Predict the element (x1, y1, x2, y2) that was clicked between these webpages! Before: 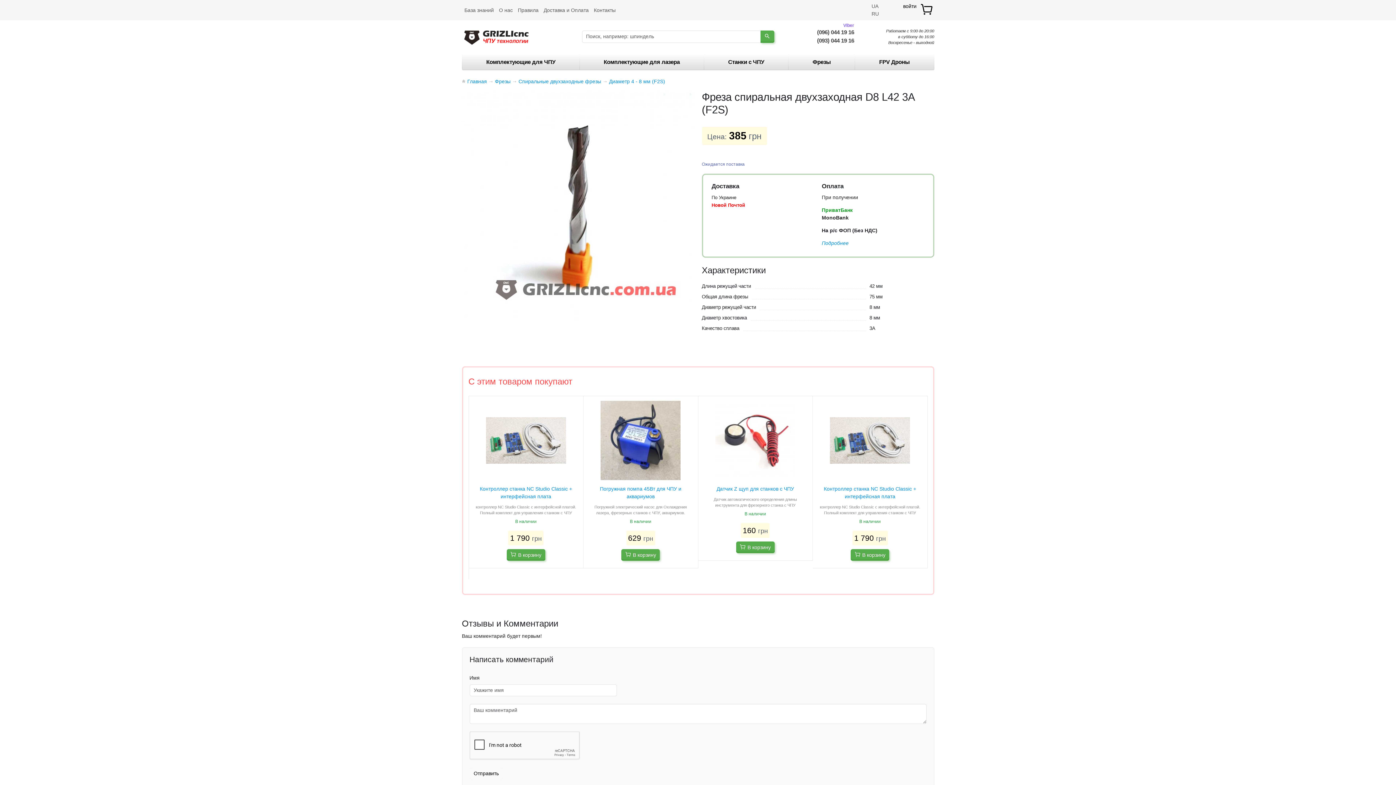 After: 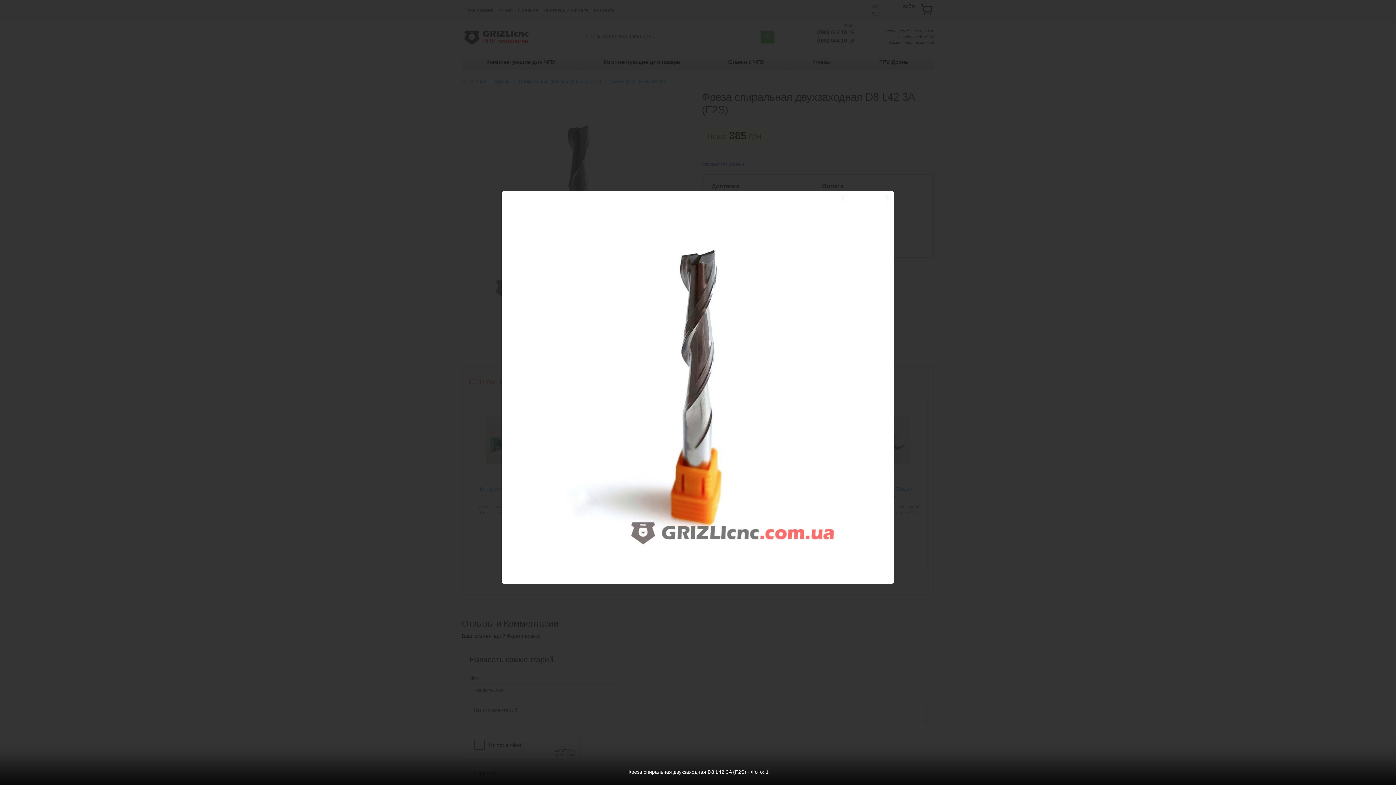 Action: bbox: (462, 90, 694, 323)